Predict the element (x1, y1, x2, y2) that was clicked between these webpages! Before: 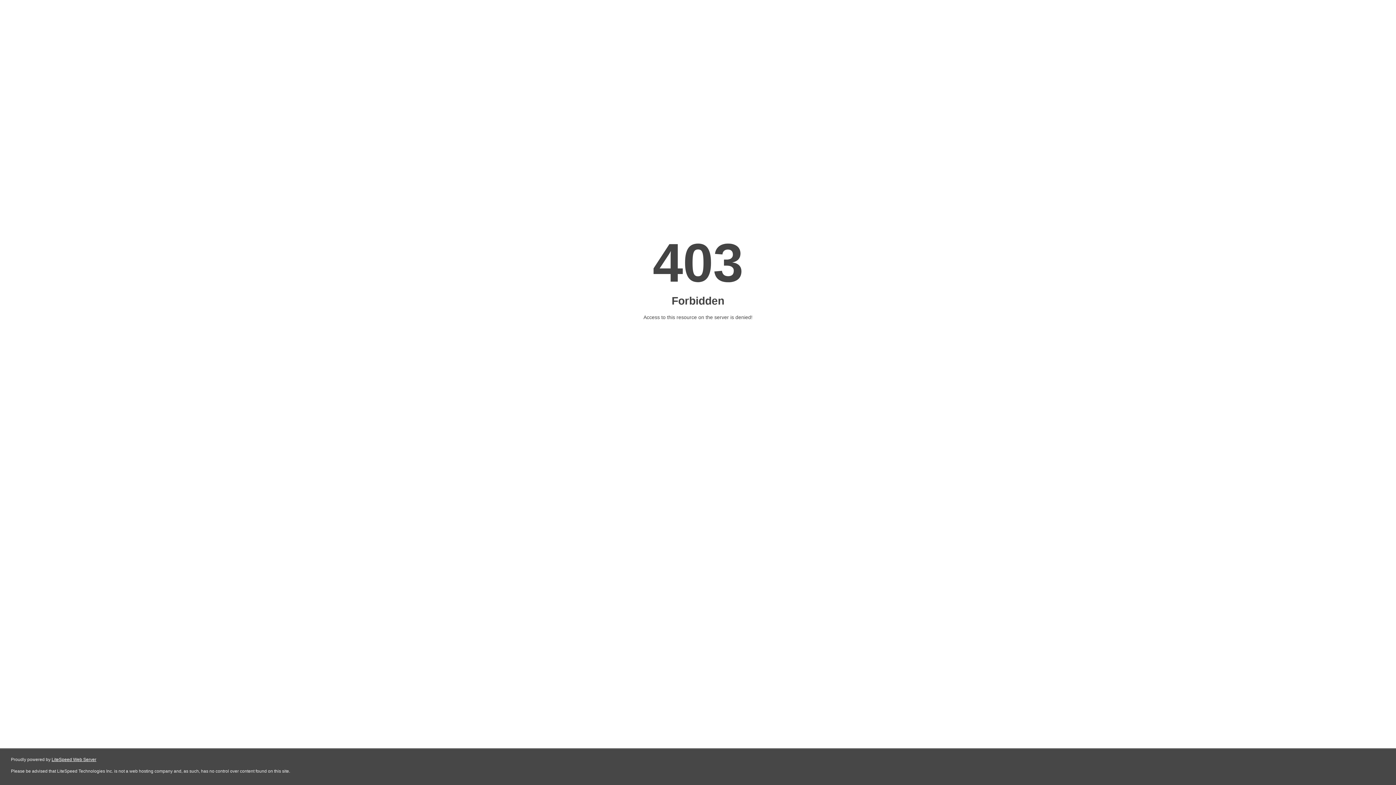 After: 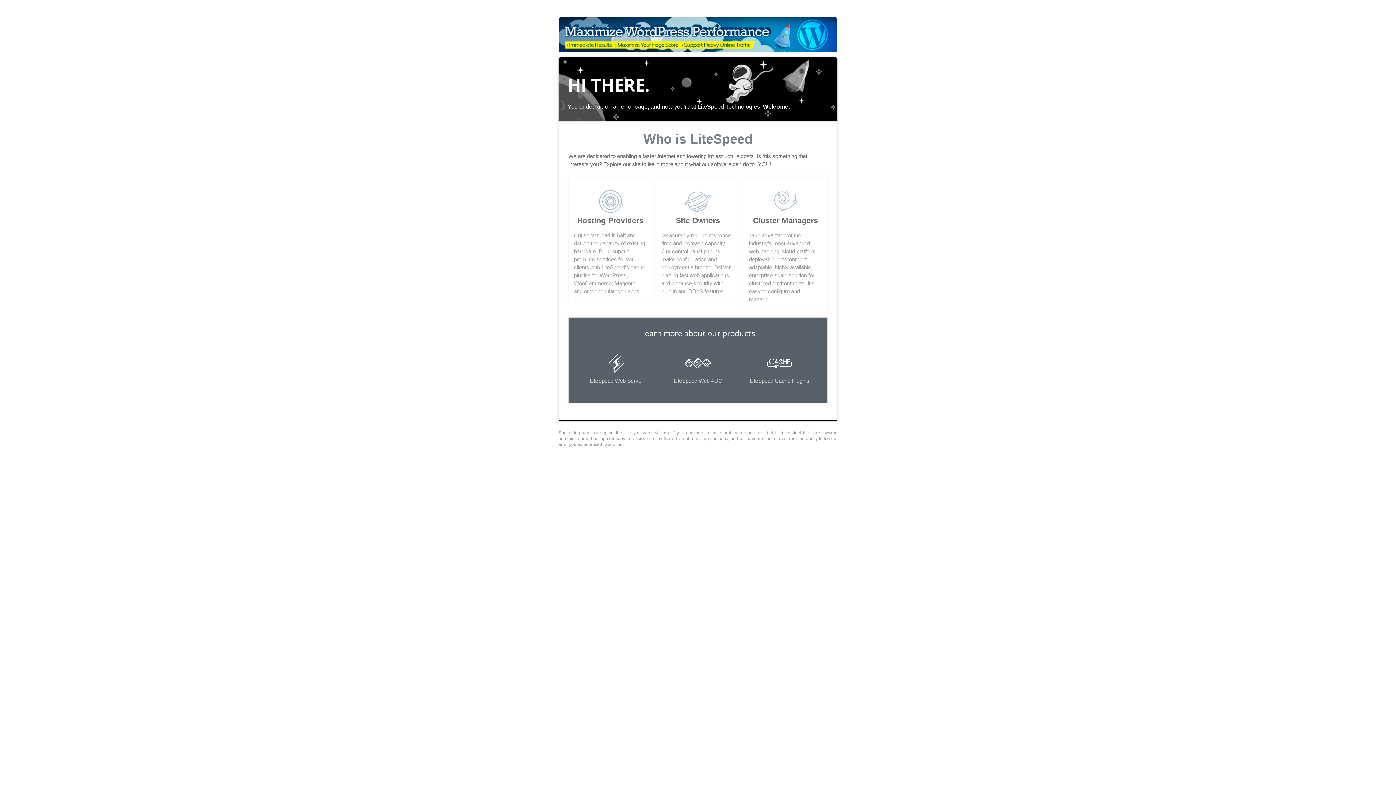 Action: bbox: (51, 757, 96, 762) label: LiteSpeed Web Server